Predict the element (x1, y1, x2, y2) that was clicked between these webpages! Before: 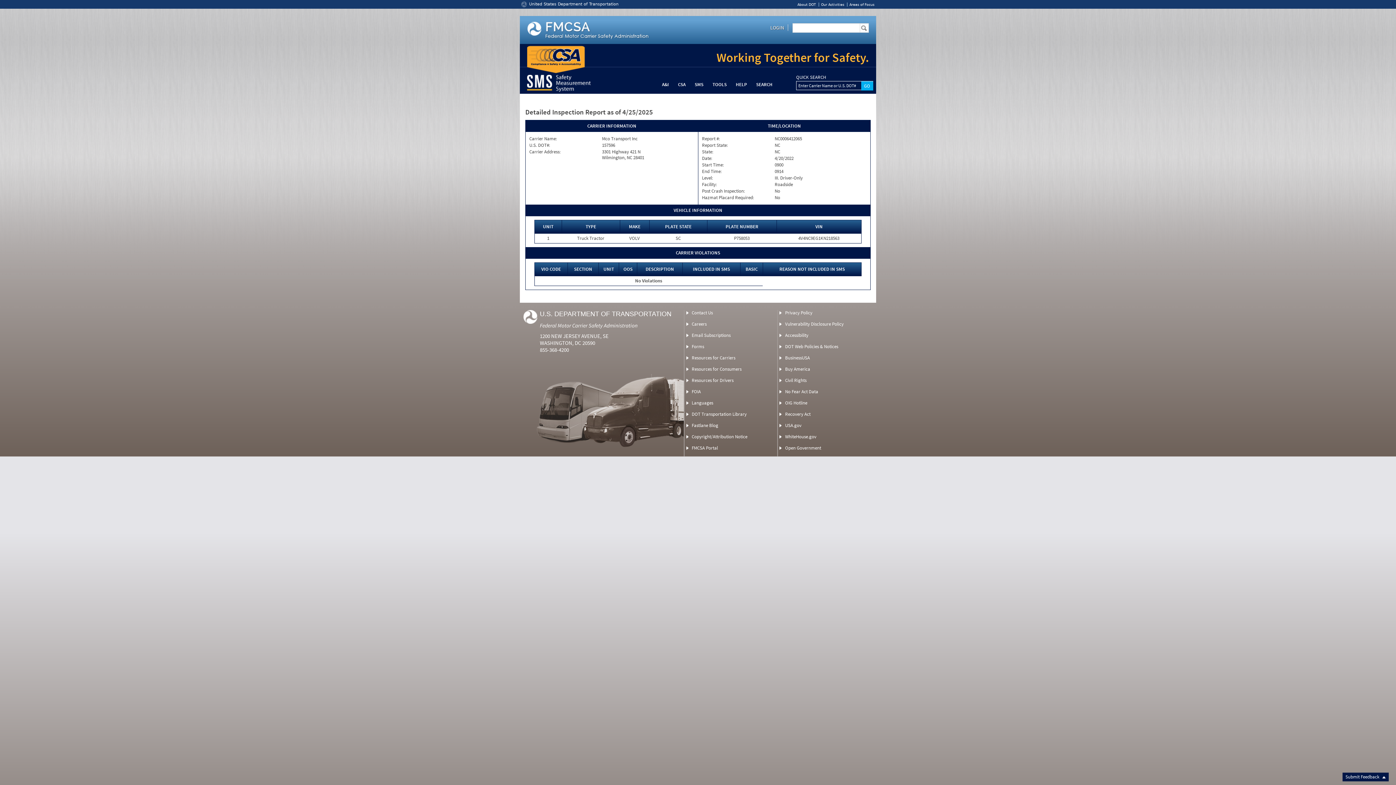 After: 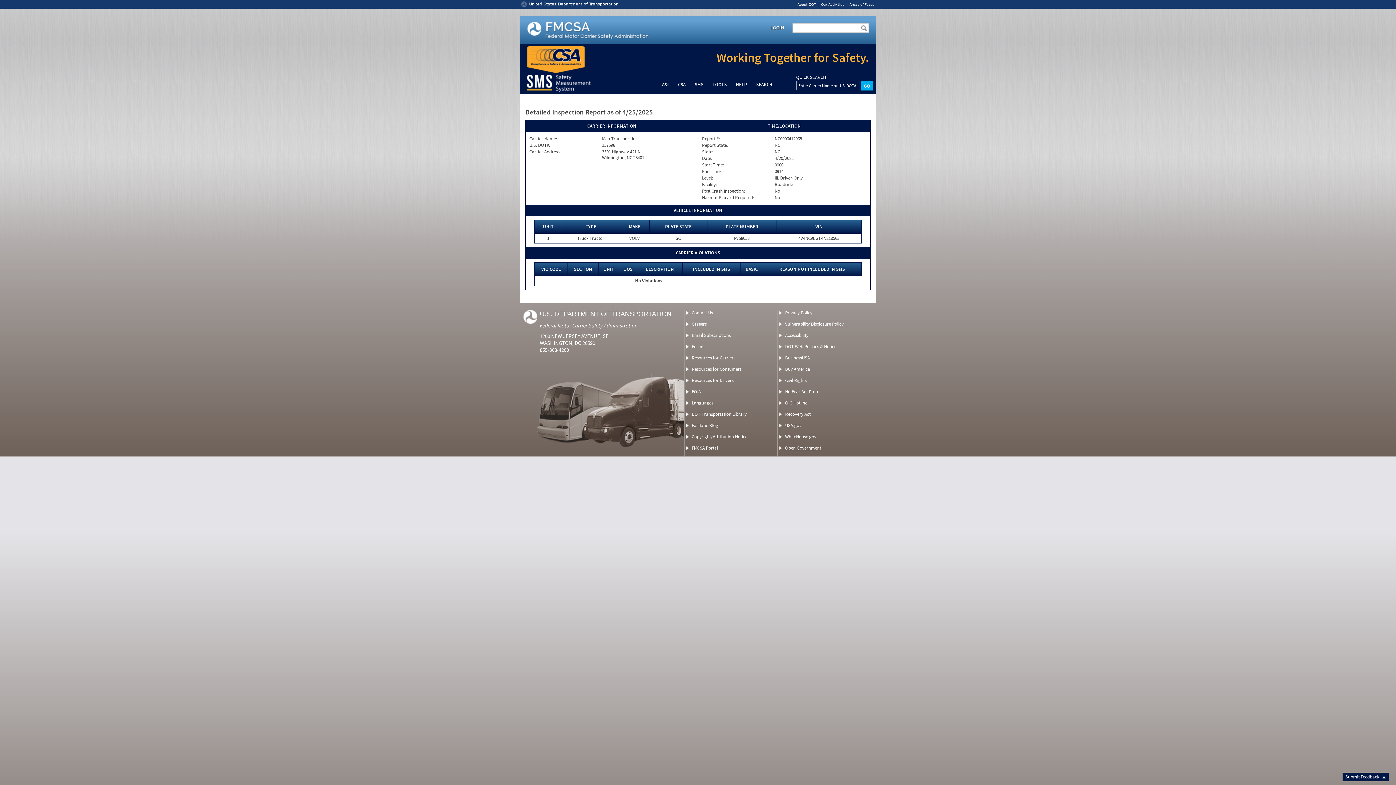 Action: label: Open Government bbox: (785, 445, 821, 451)